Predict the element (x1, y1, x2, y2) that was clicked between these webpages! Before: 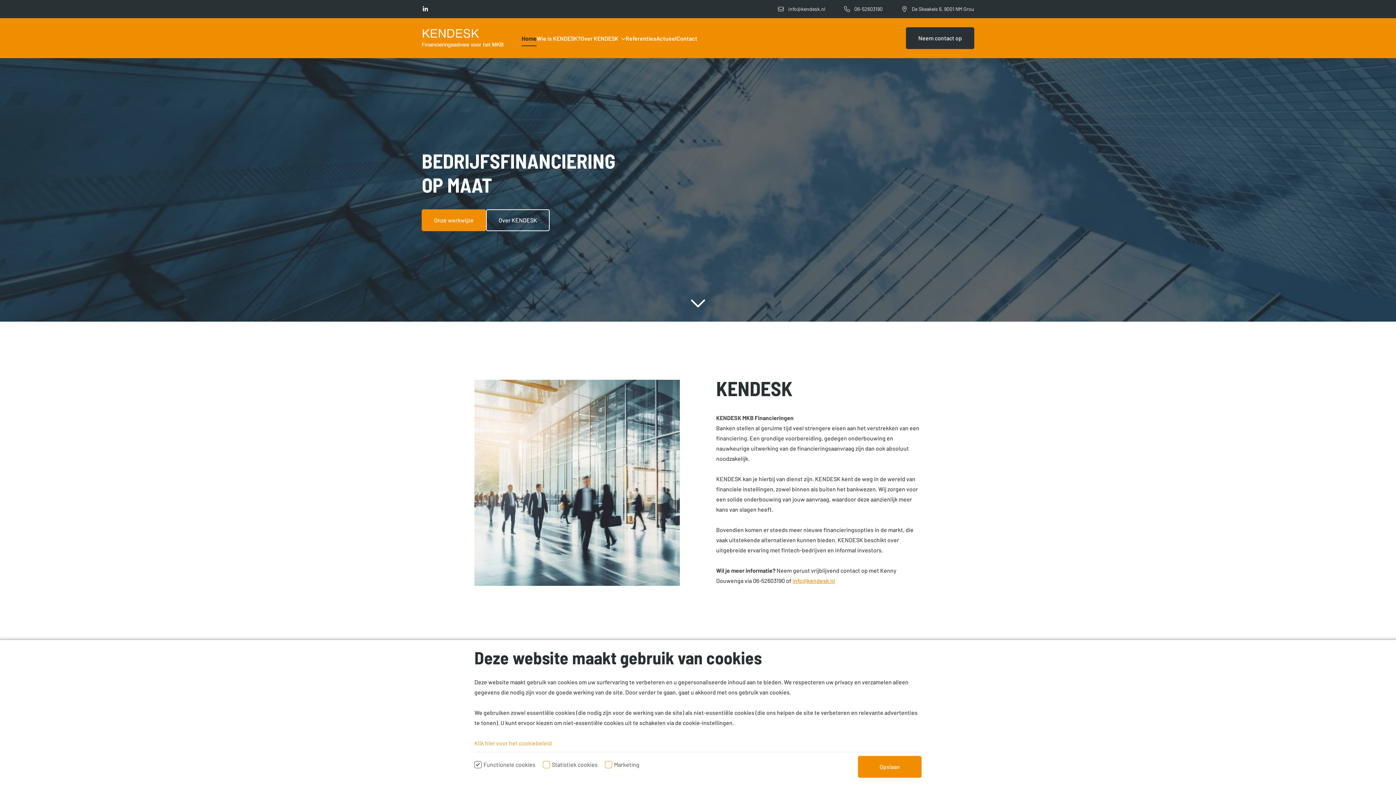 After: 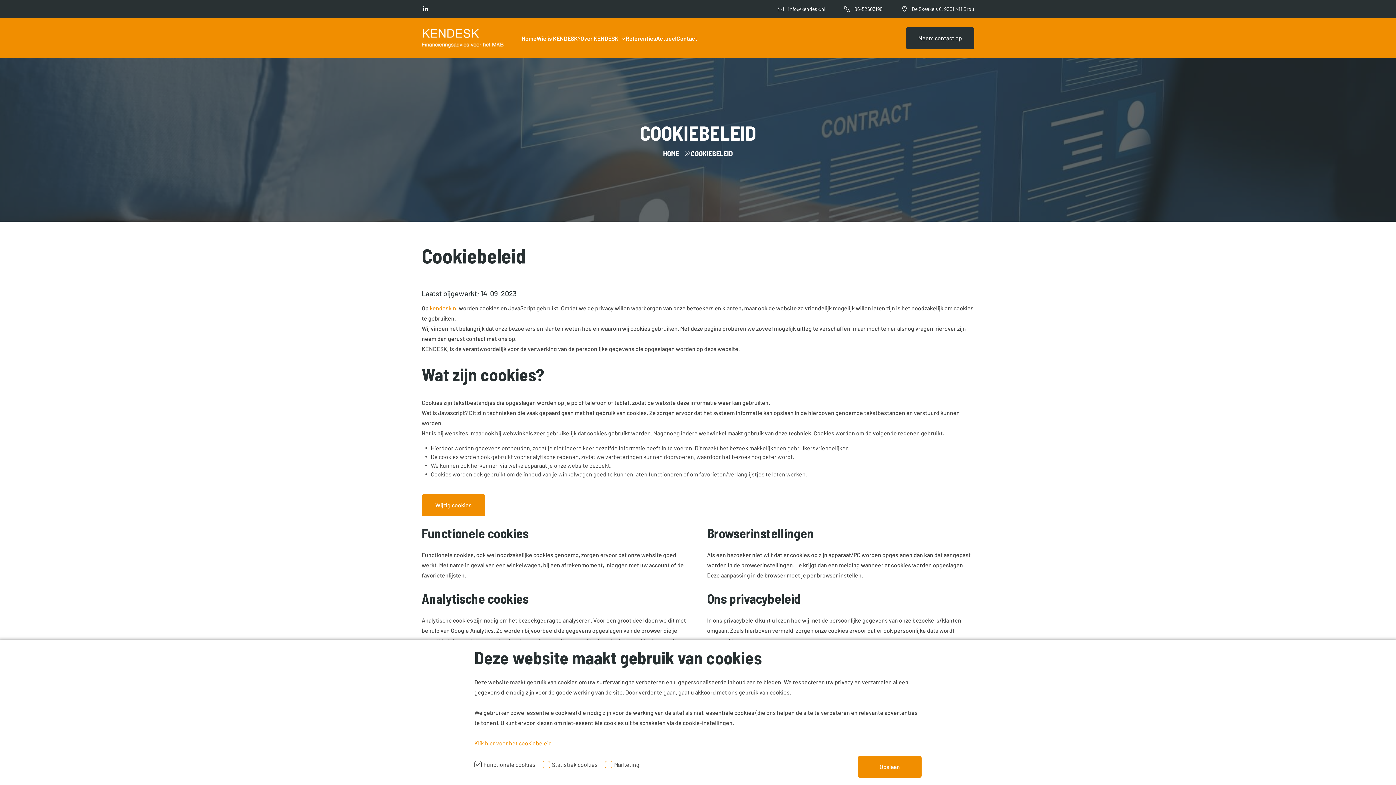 Action: bbox: (474, 772, 552, 779) label: Klik hier voor het cookiebeleid